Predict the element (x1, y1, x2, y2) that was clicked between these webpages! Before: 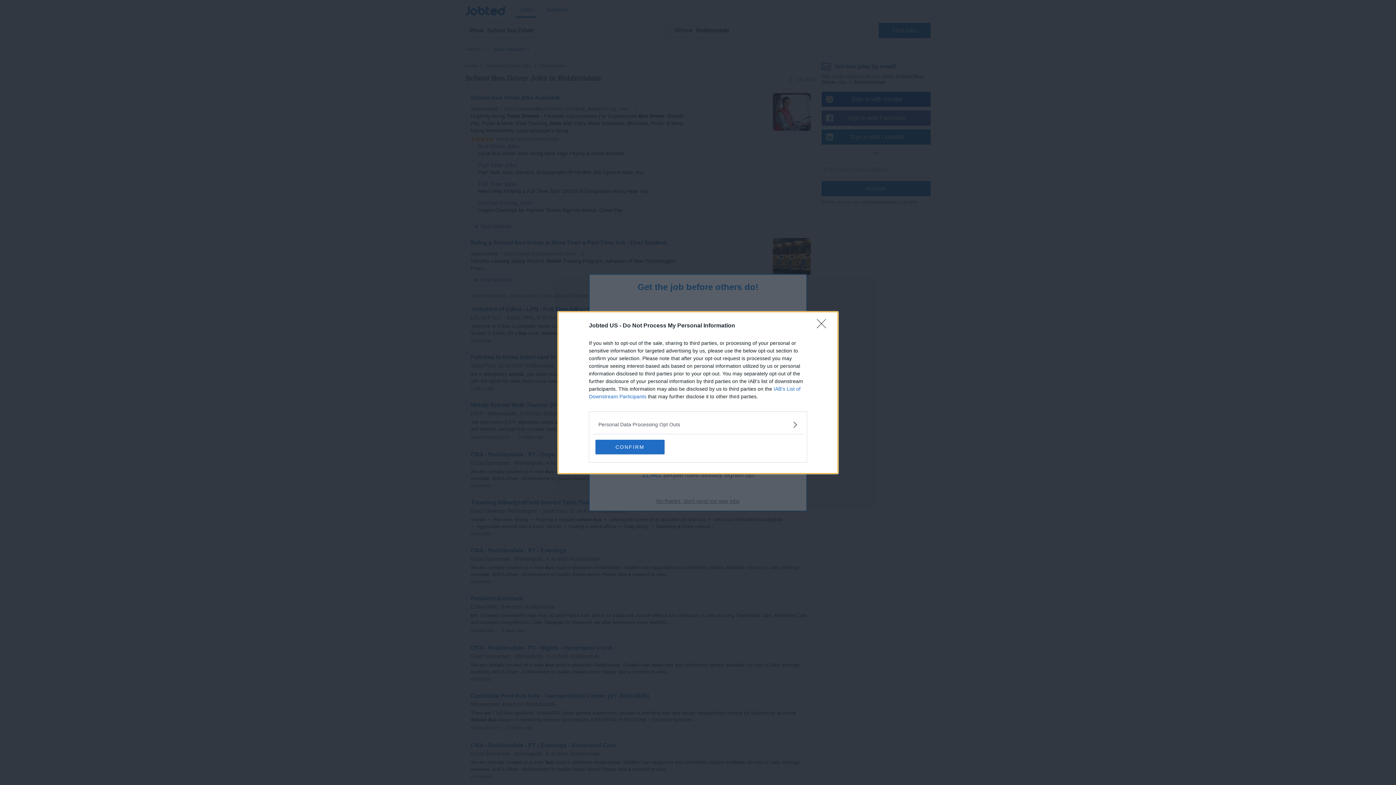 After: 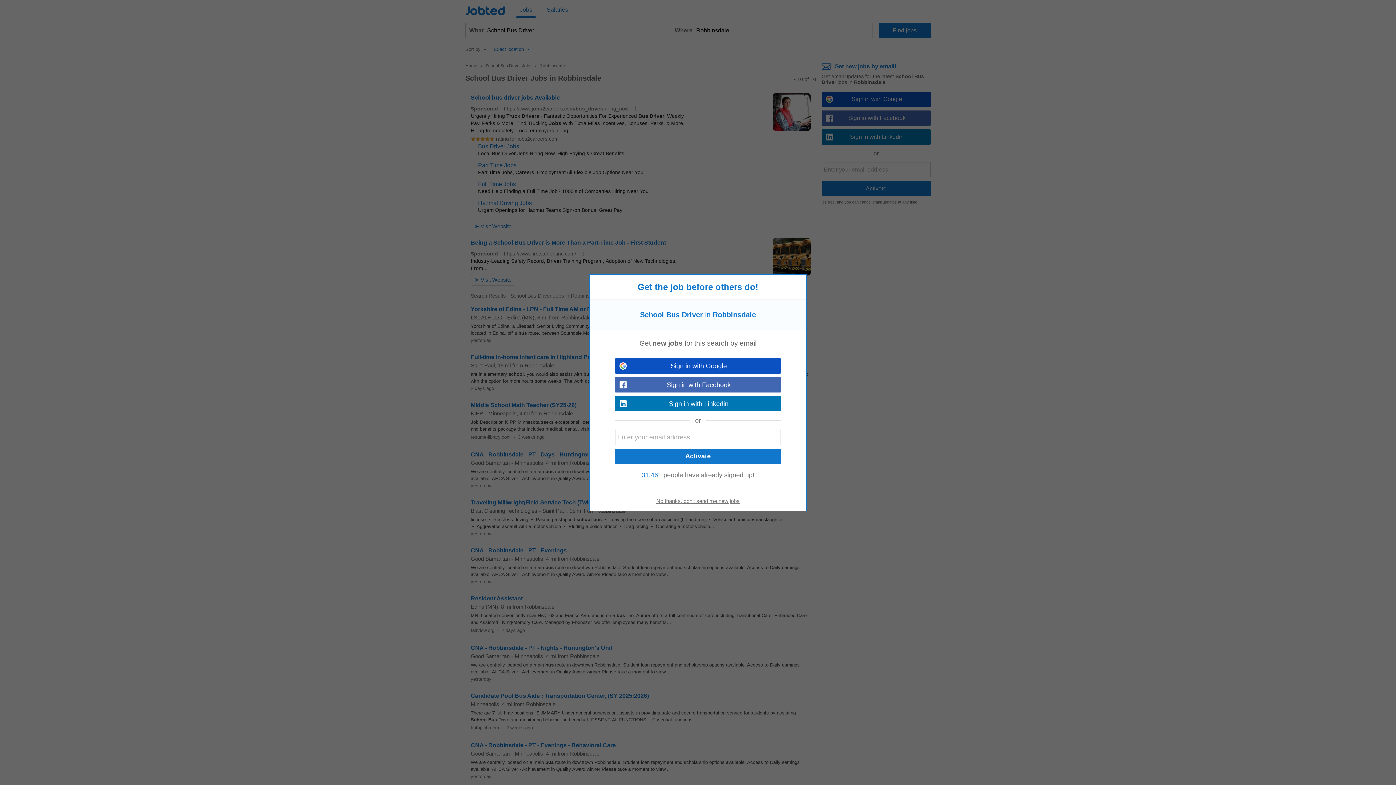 Action: bbox: (595, 439, 664, 454) label: CONFIRM